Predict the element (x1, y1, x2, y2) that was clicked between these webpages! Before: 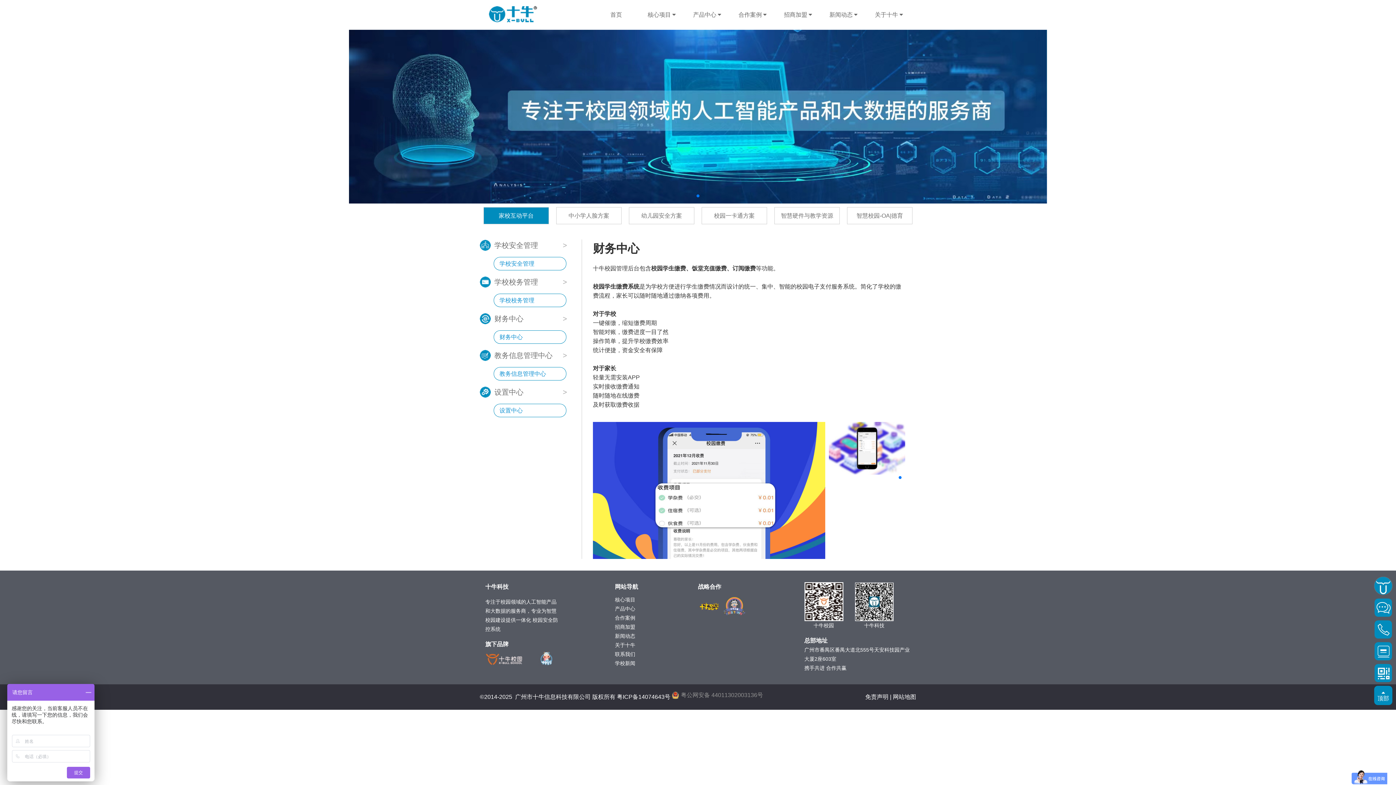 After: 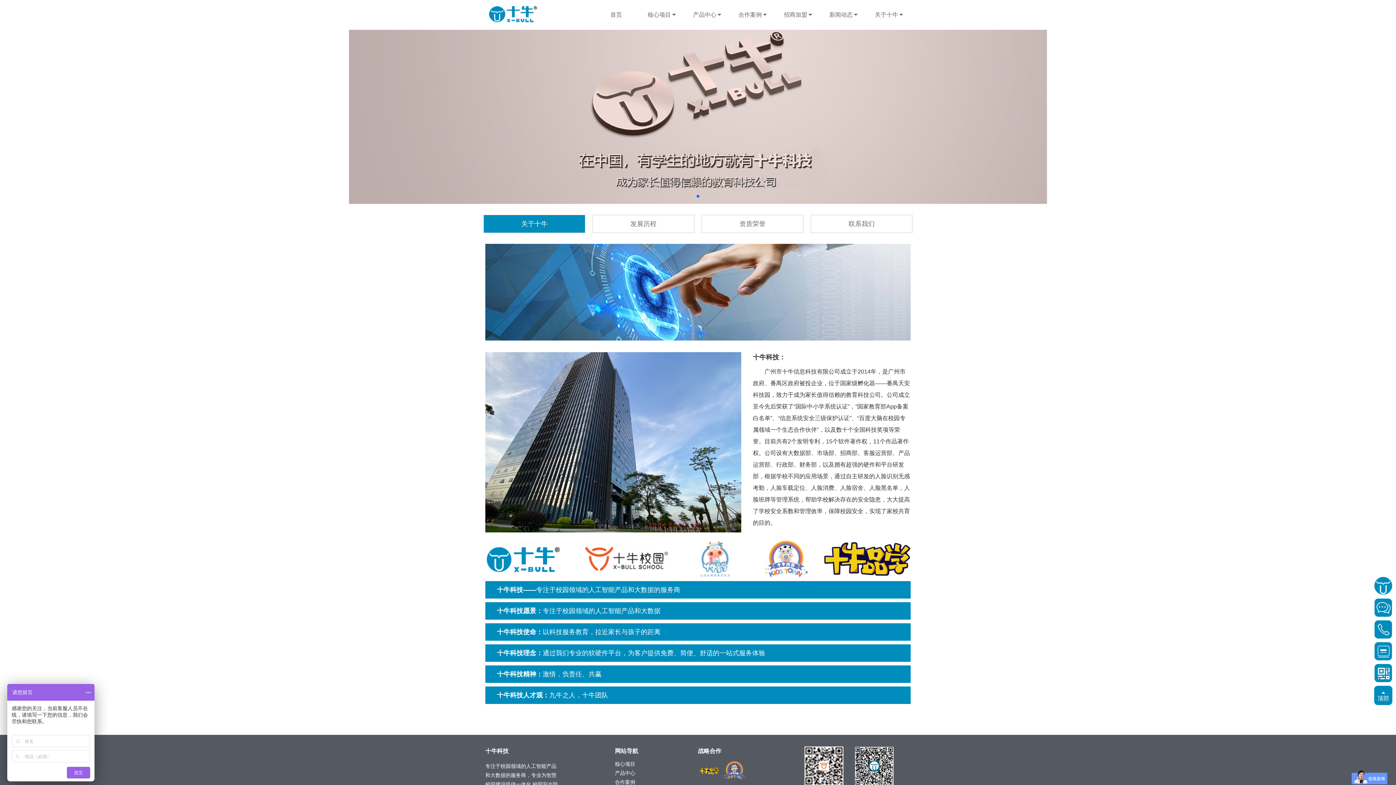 Action: label: 关于十牛 bbox: (615, 642, 635, 648)